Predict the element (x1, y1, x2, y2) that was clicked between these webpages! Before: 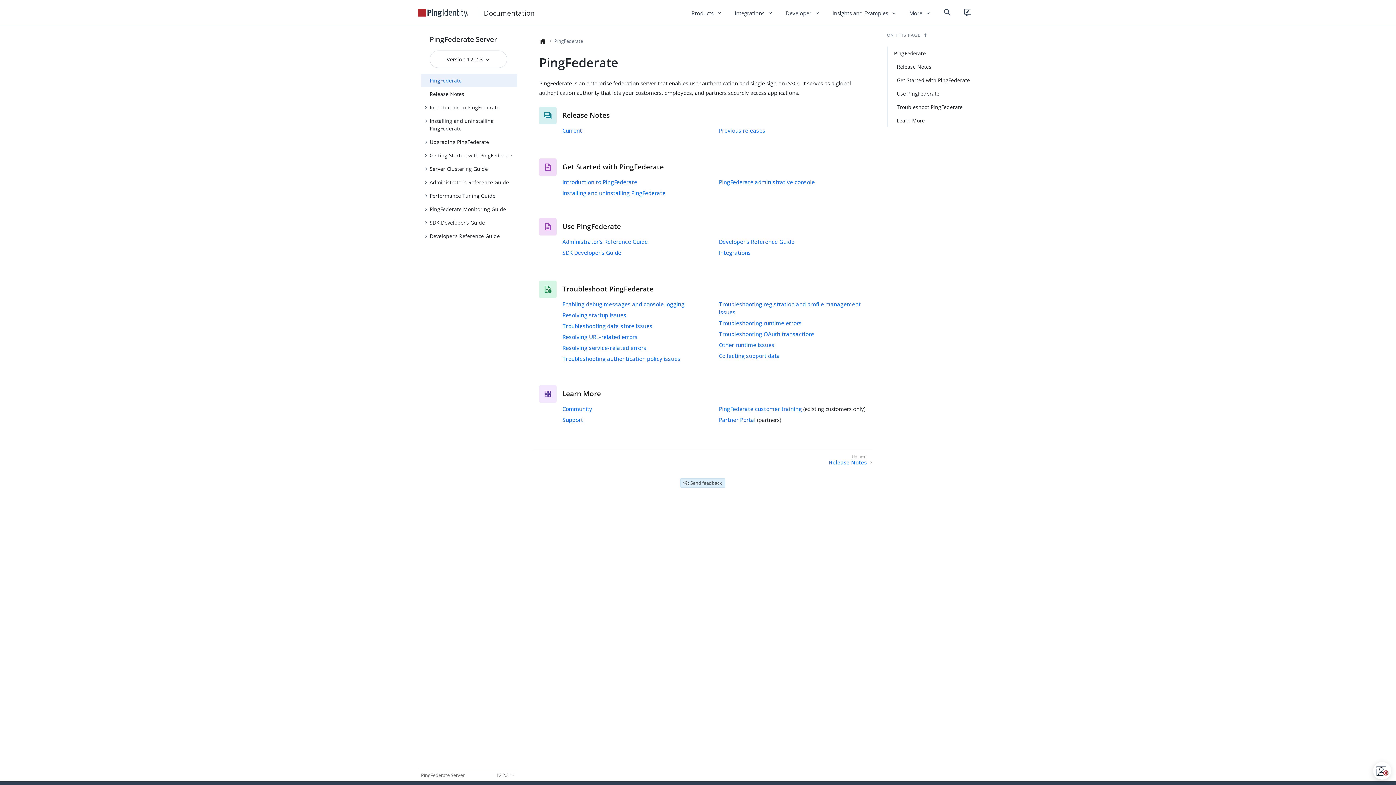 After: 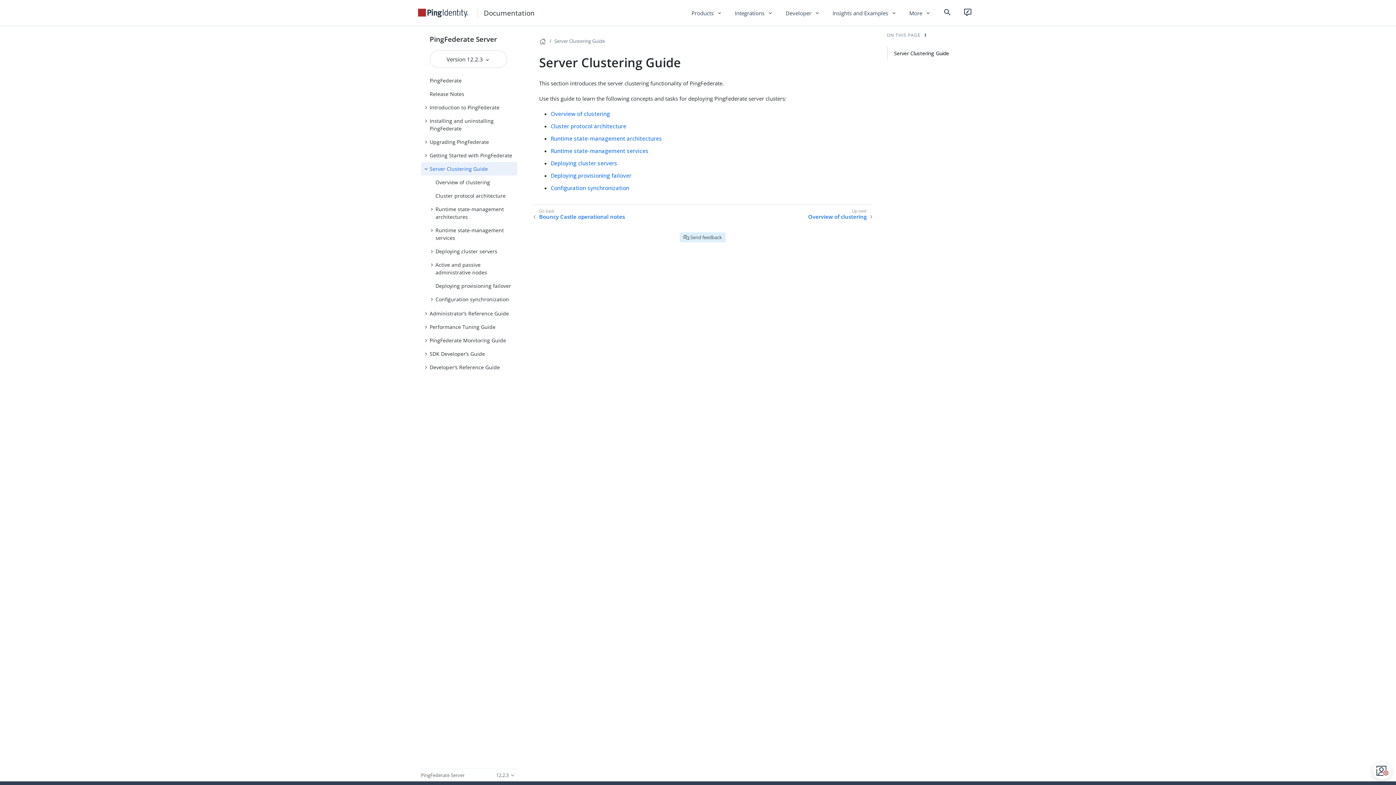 Action: label: Server Clustering Guide bbox: (421, 162, 517, 175)